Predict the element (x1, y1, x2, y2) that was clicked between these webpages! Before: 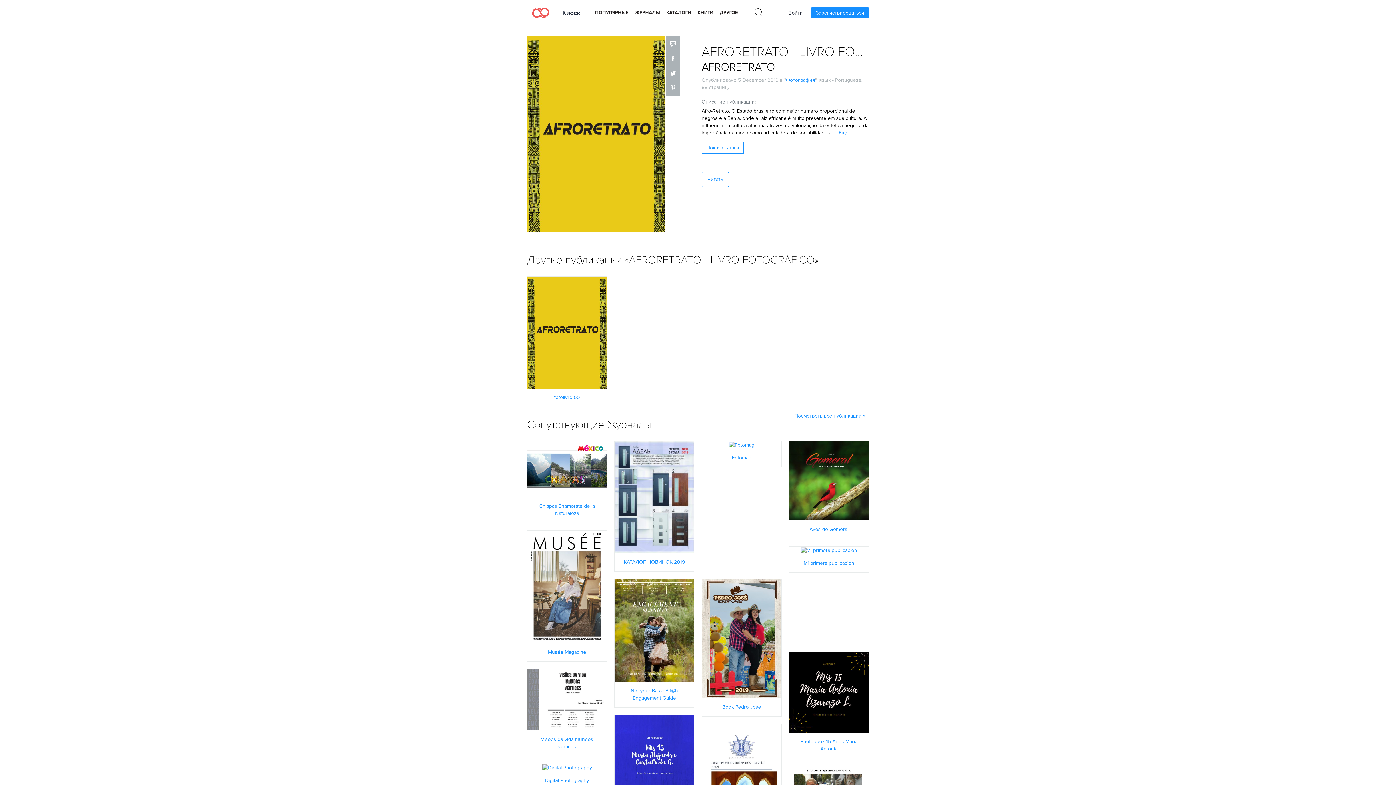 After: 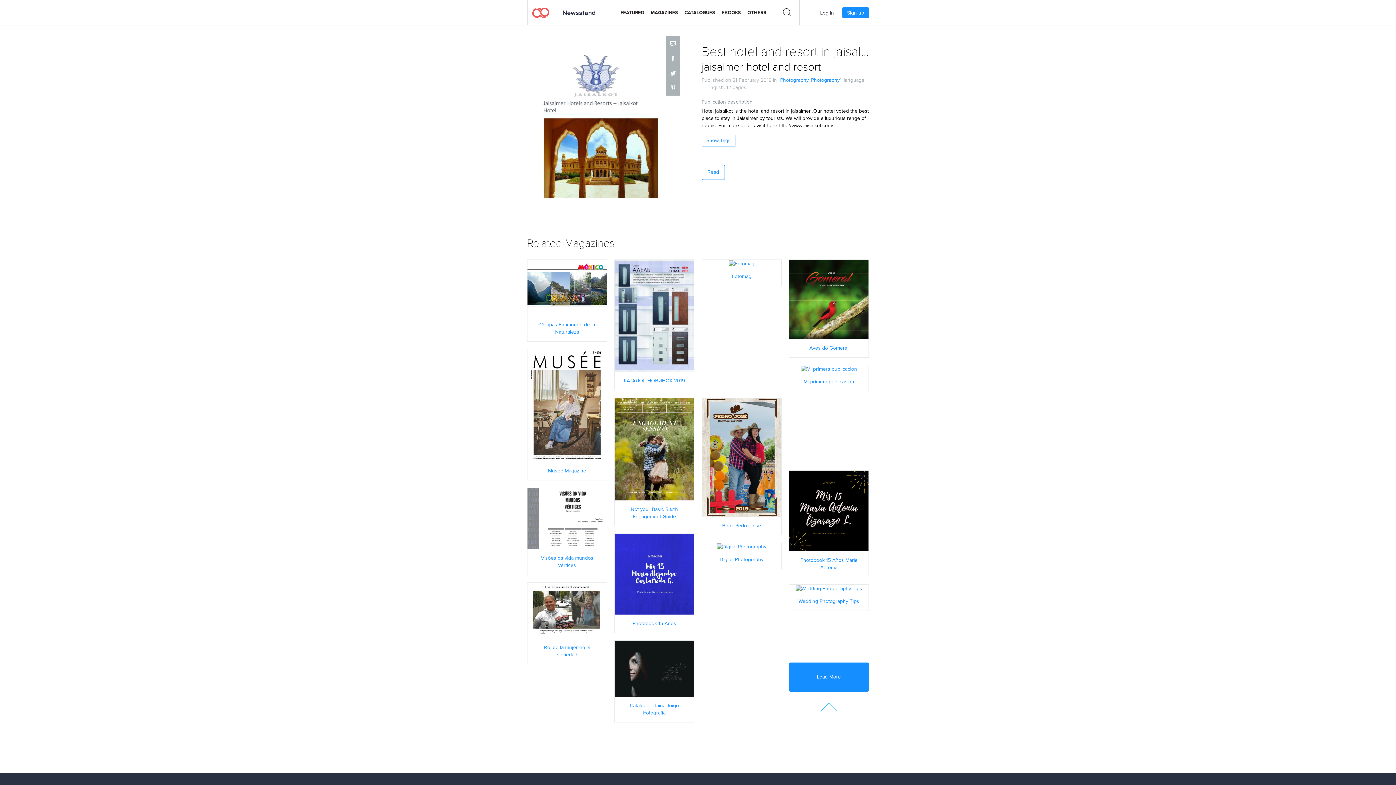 Action: bbox: (702, 771, 781, 779) label: ЧИТАТЬ СЕЙЧАС